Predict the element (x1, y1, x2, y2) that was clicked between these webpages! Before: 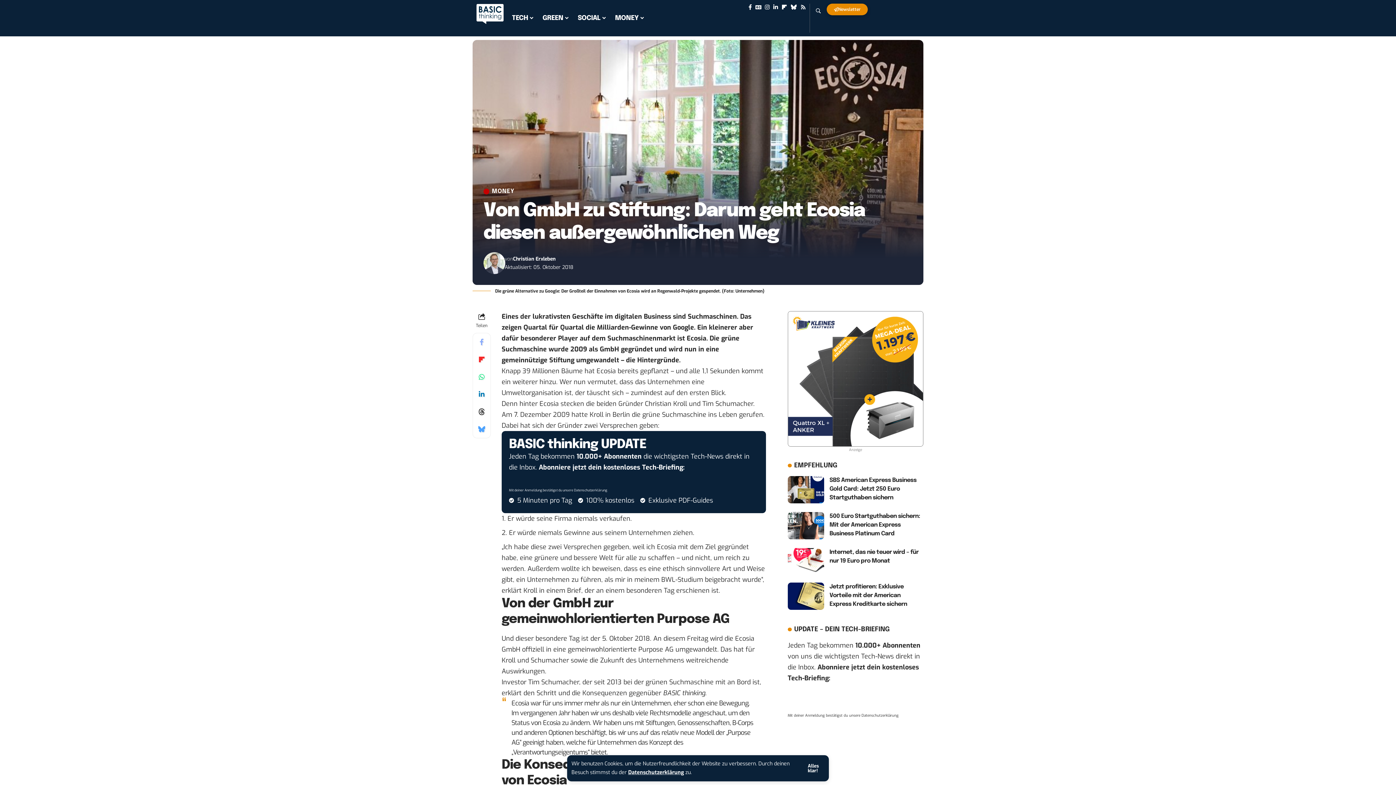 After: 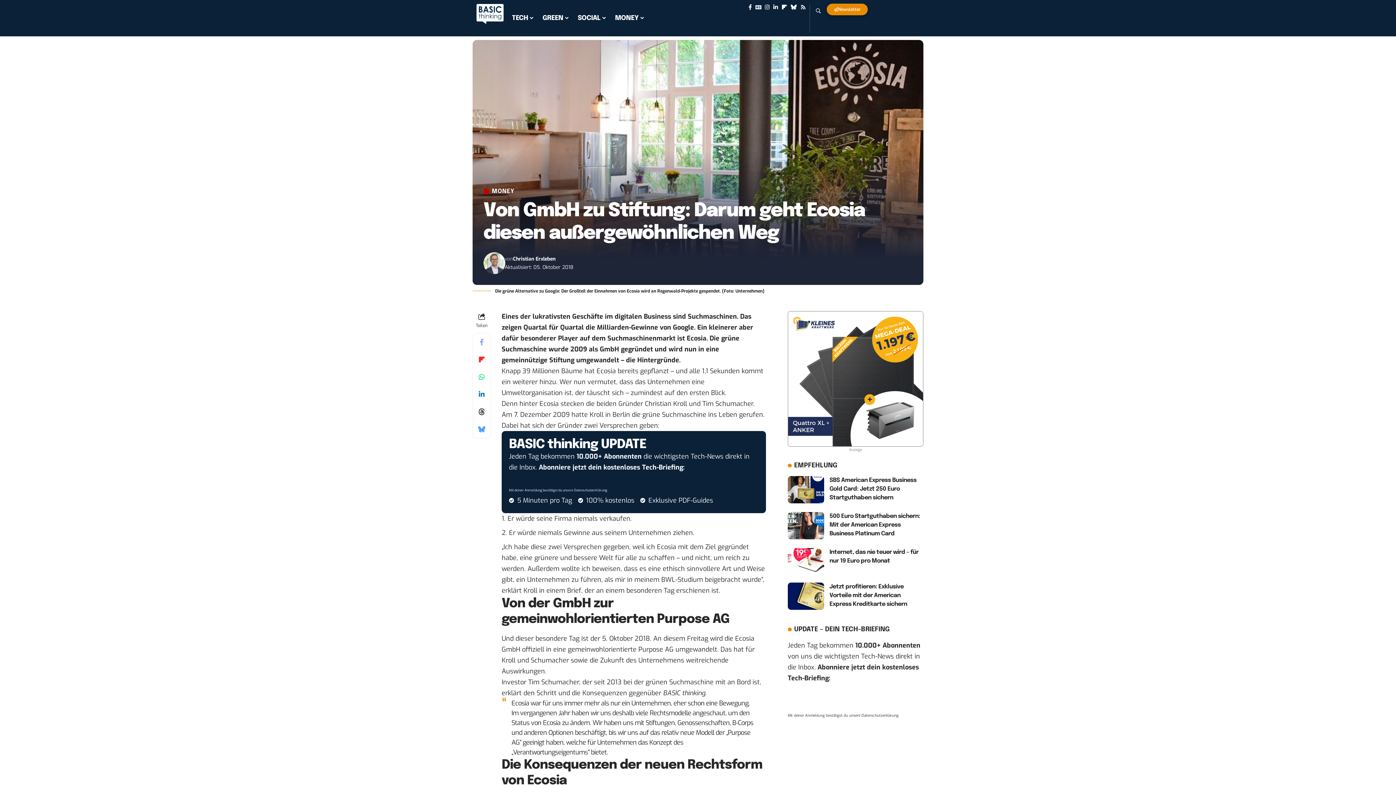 Action: label: Alles klar! bbox: (802, 762, 824, 775)